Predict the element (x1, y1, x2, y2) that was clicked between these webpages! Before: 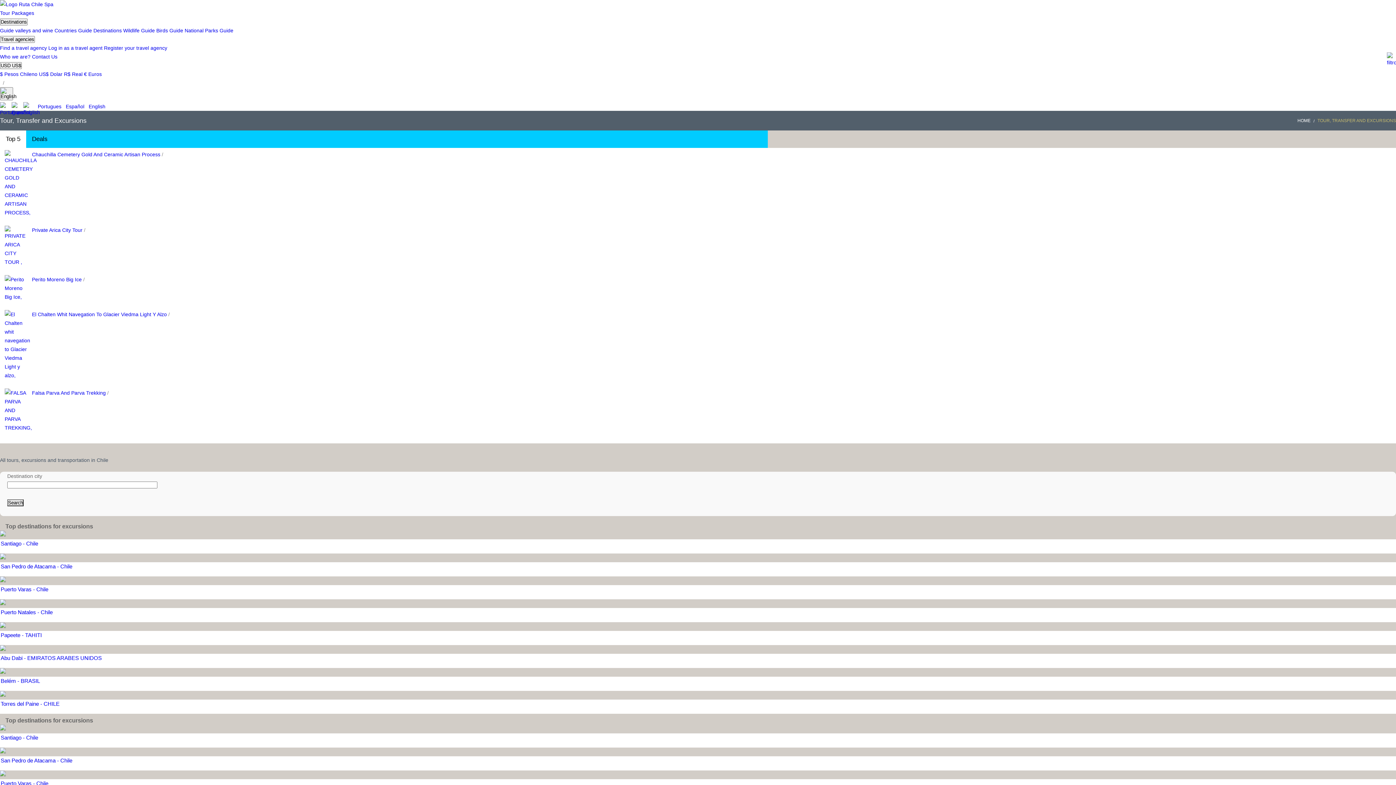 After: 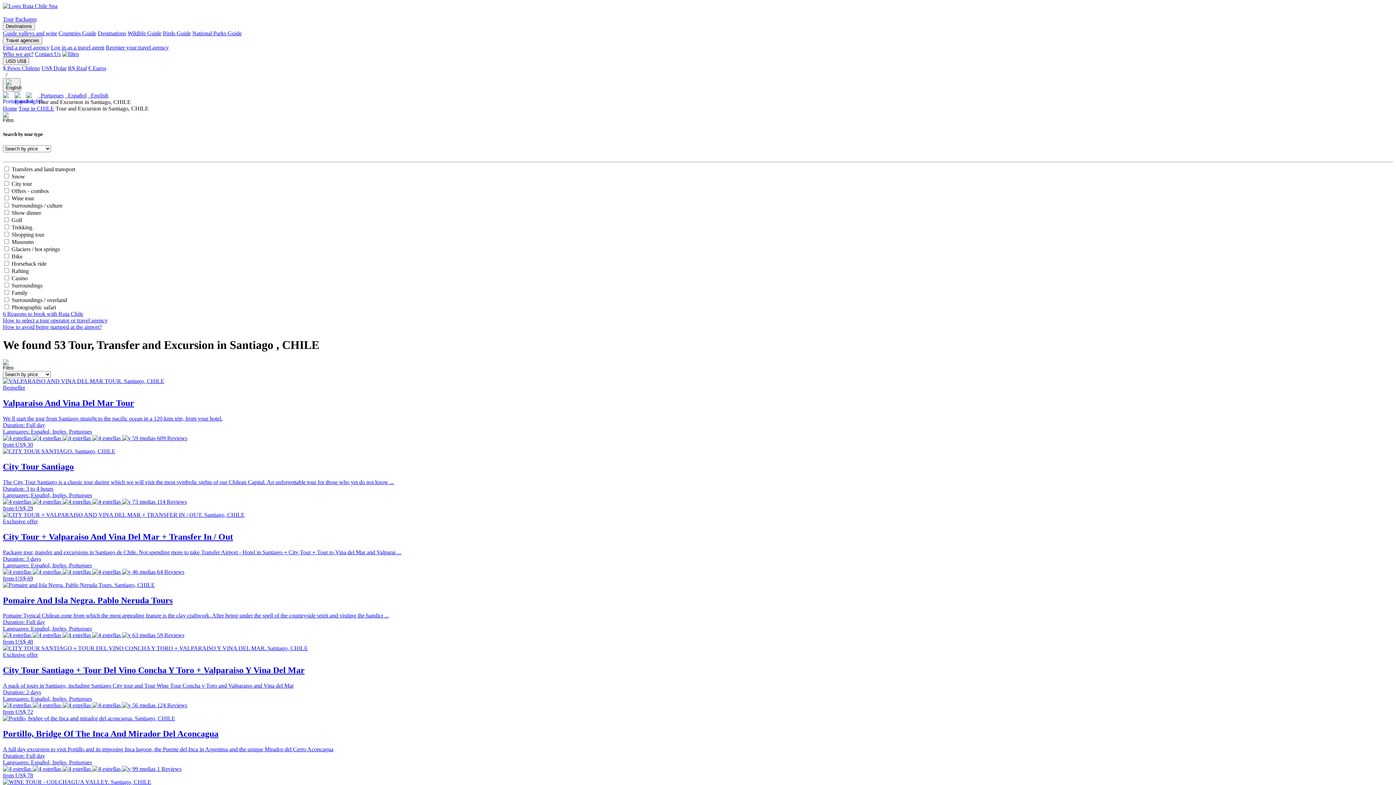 Action: bbox: (0, 725, 1396, 733) label:  